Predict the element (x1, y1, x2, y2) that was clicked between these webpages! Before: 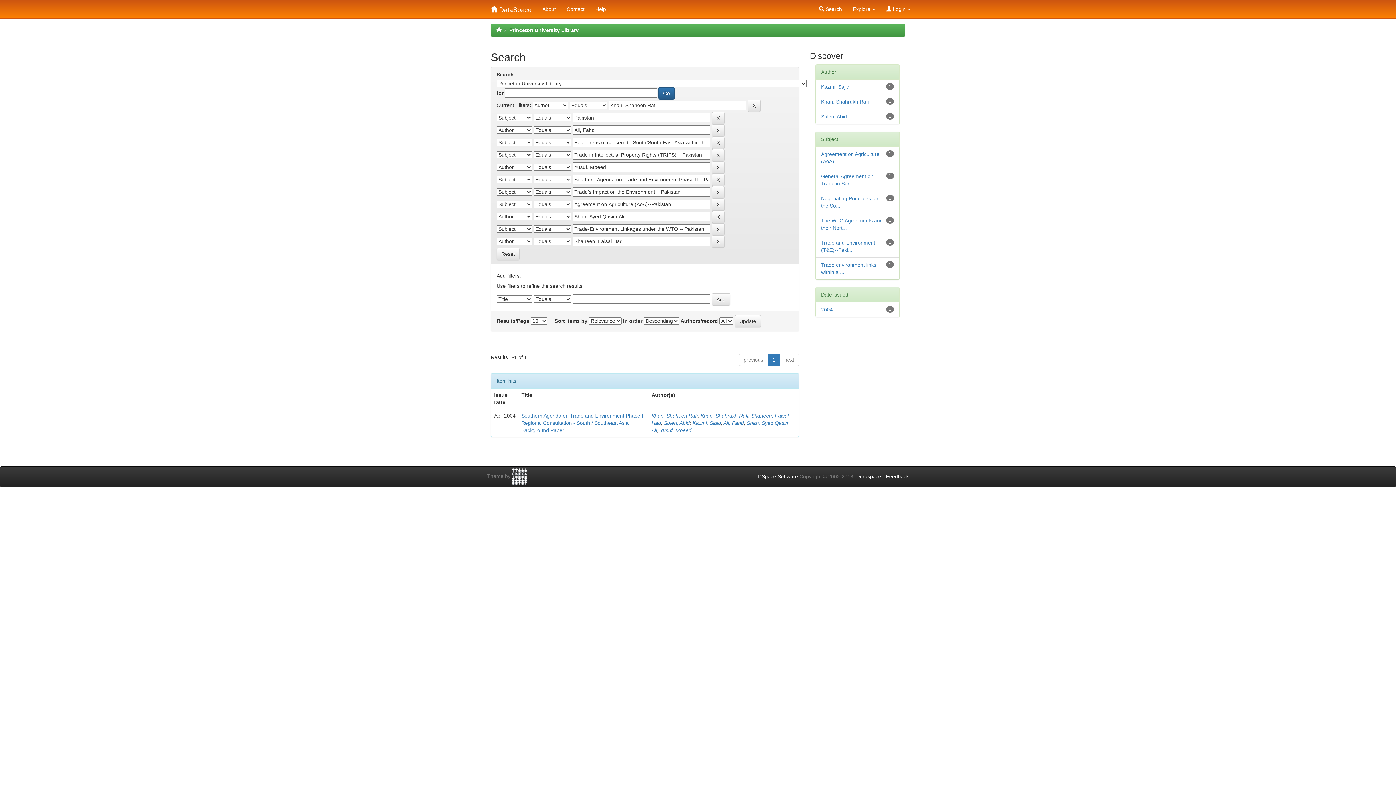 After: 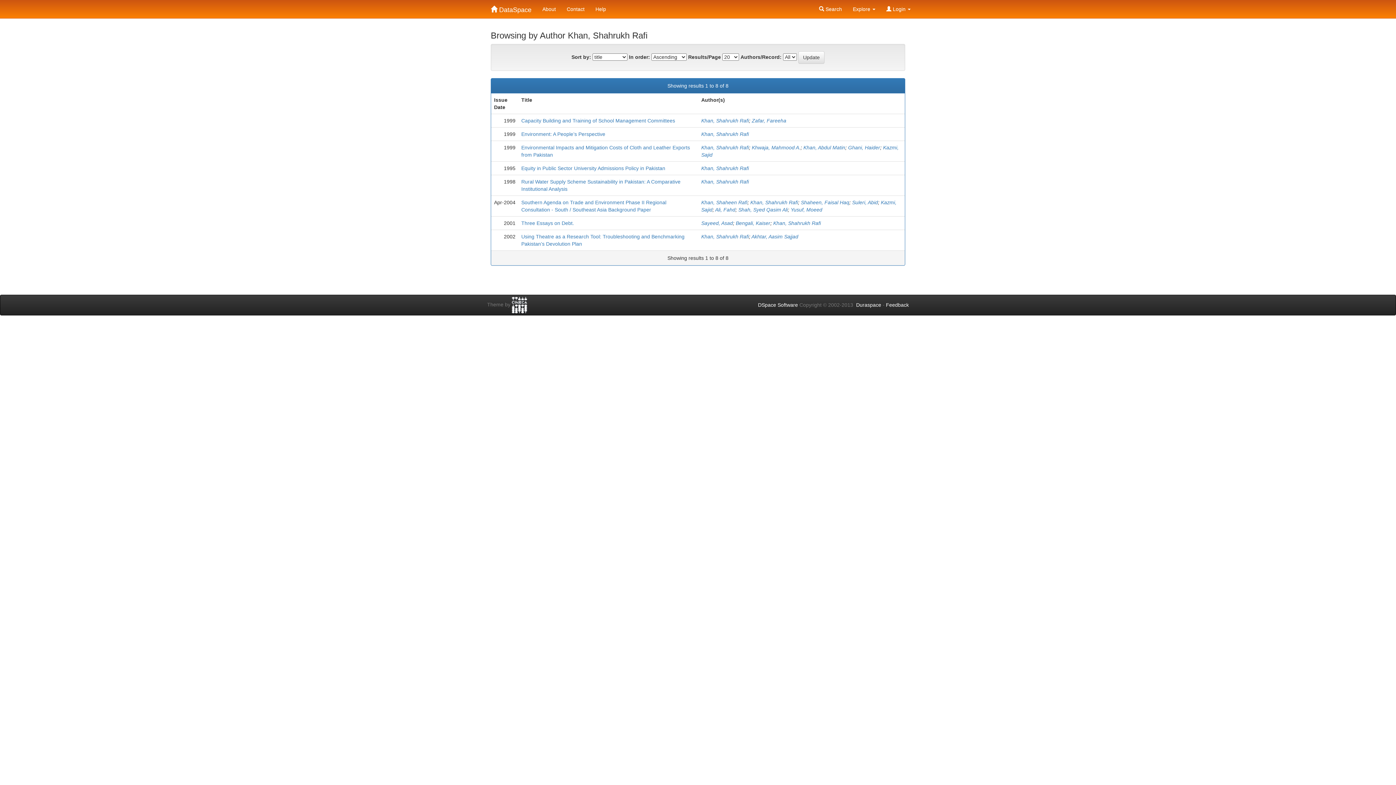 Action: label: Khan, Shahrukh Rafi bbox: (700, 413, 748, 418)